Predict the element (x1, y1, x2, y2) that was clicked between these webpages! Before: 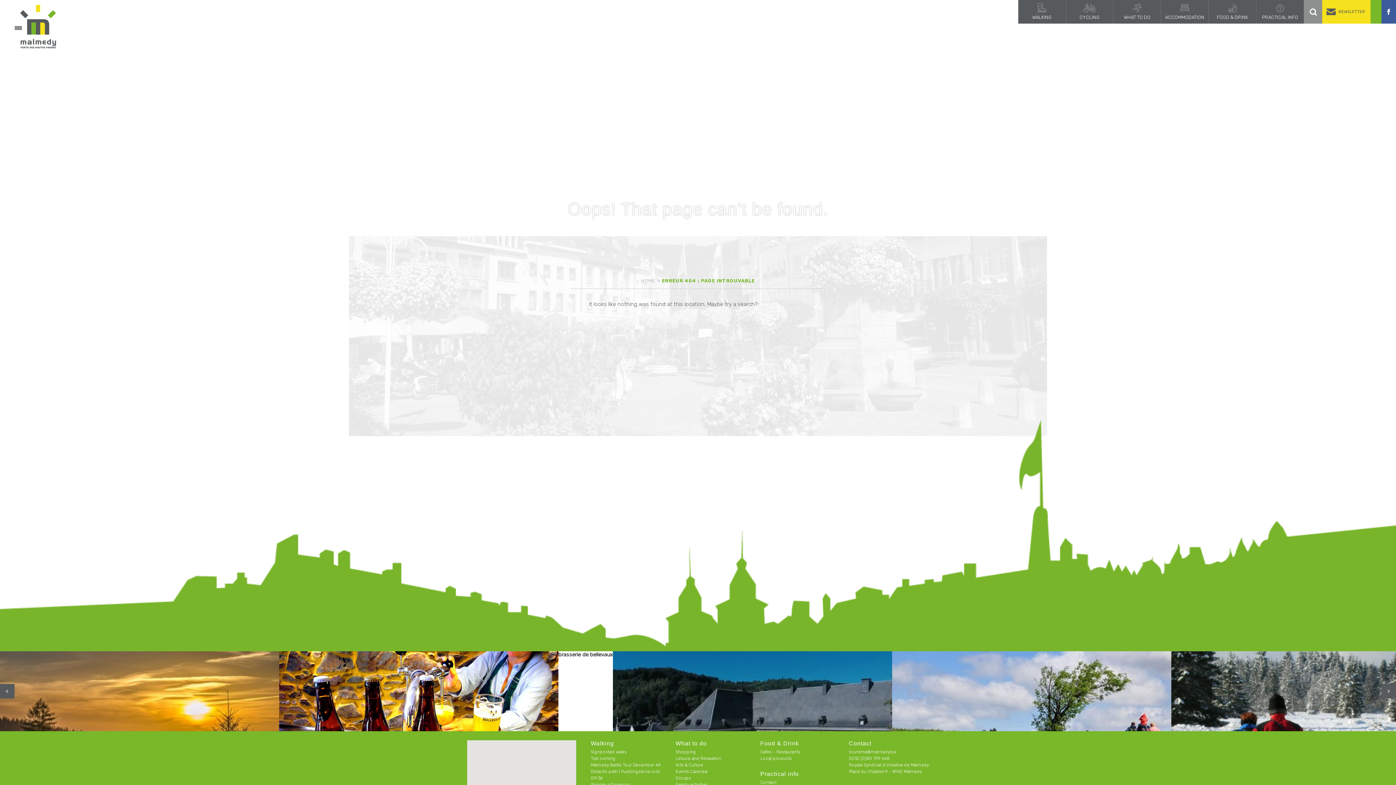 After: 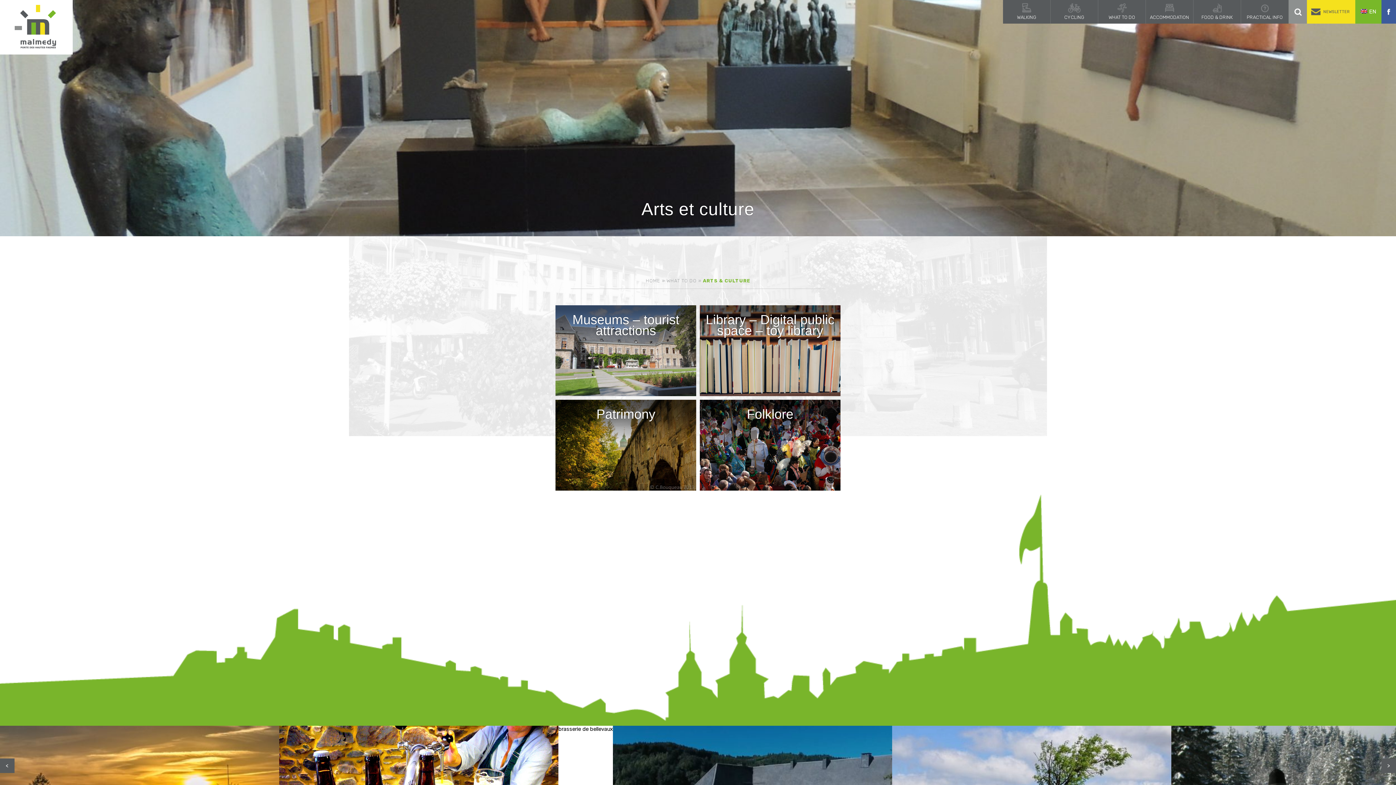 Action: label: Arts & Culture bbox: (675, 762, 749, 768)